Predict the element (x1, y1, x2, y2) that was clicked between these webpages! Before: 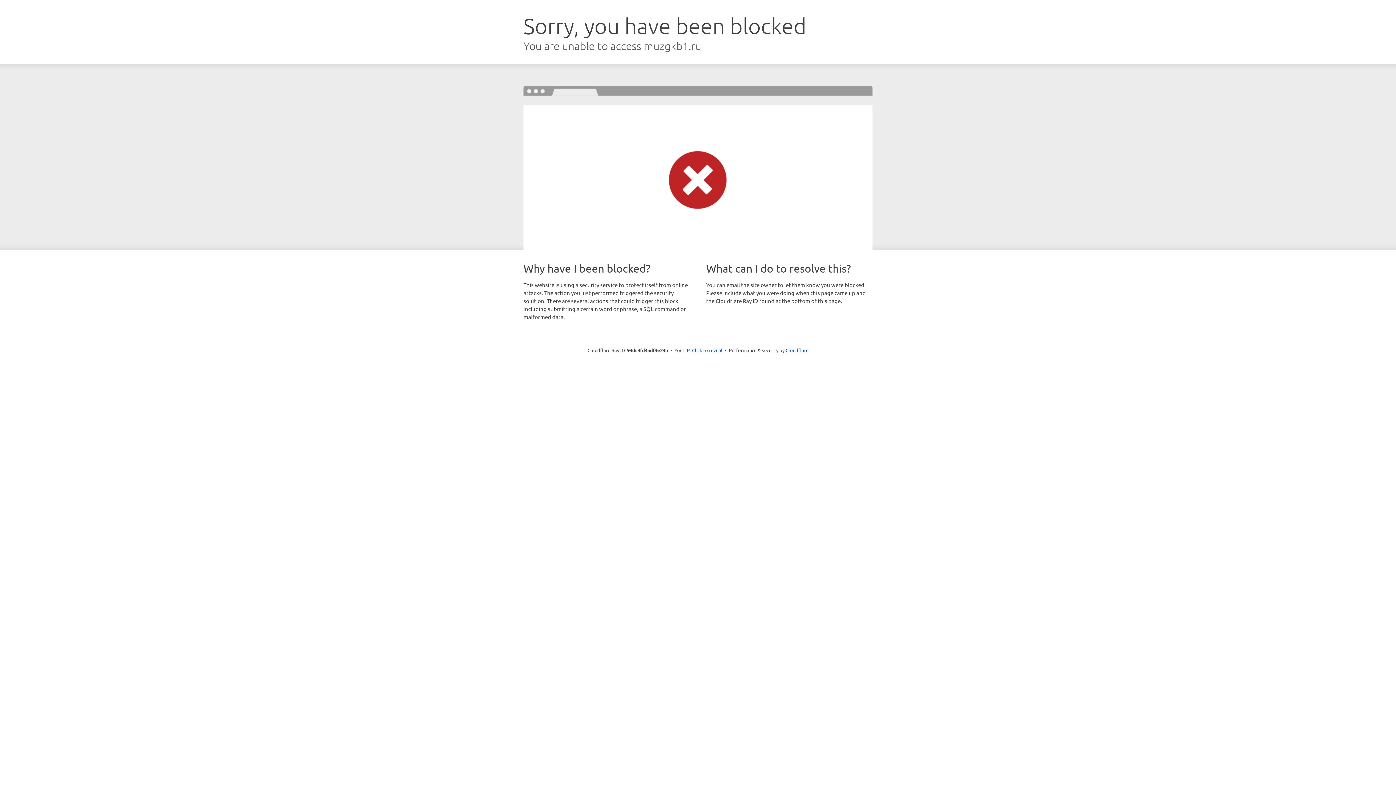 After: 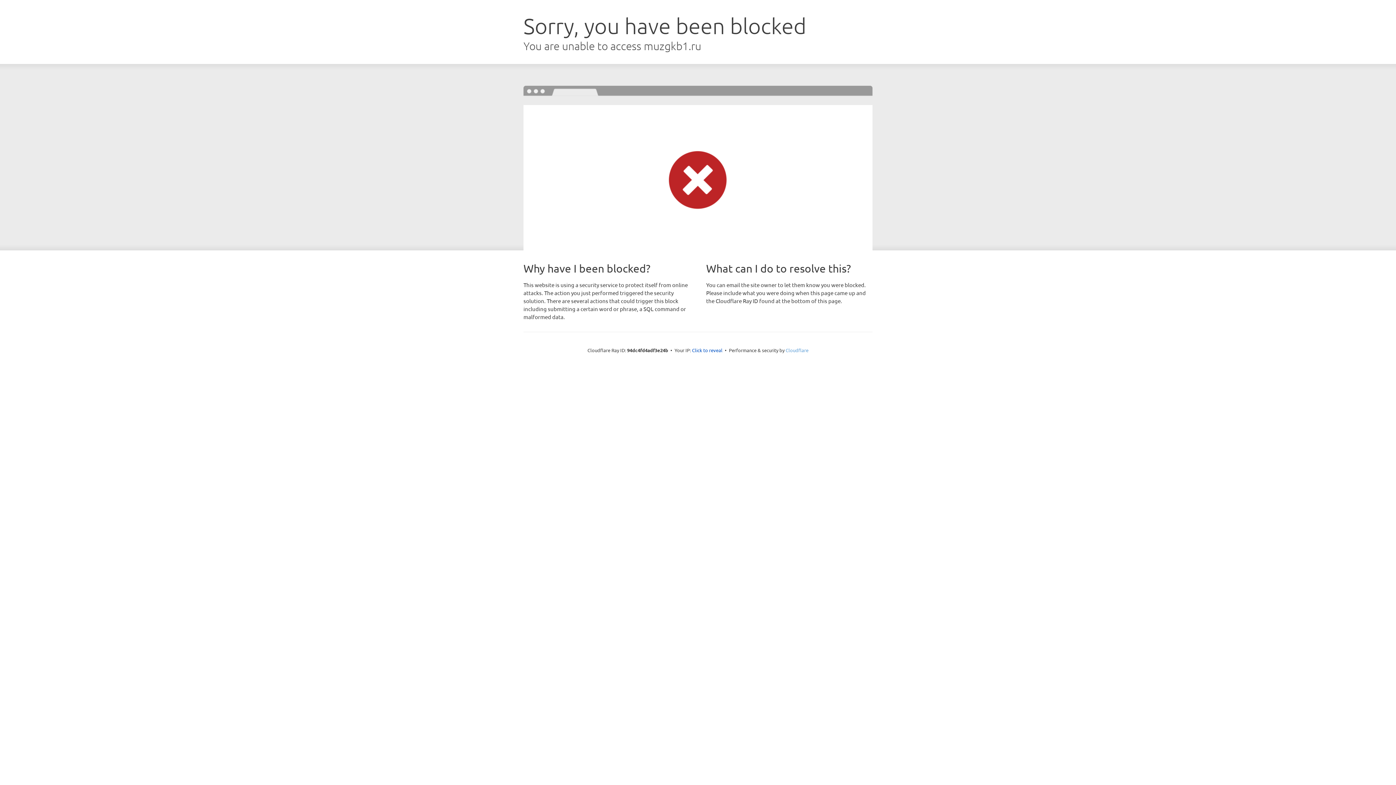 Action: label: Cloudflare bbox: (785, 347, 808, 353)